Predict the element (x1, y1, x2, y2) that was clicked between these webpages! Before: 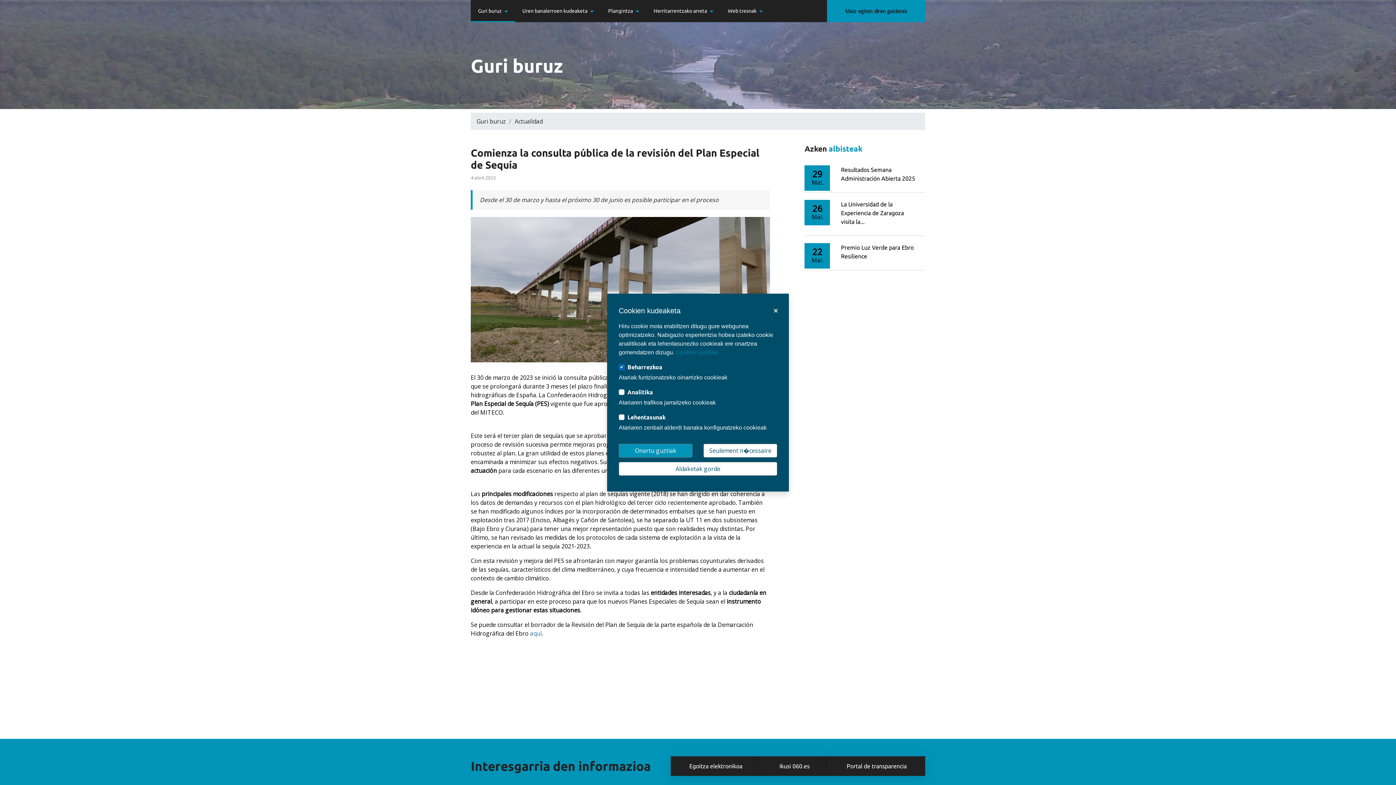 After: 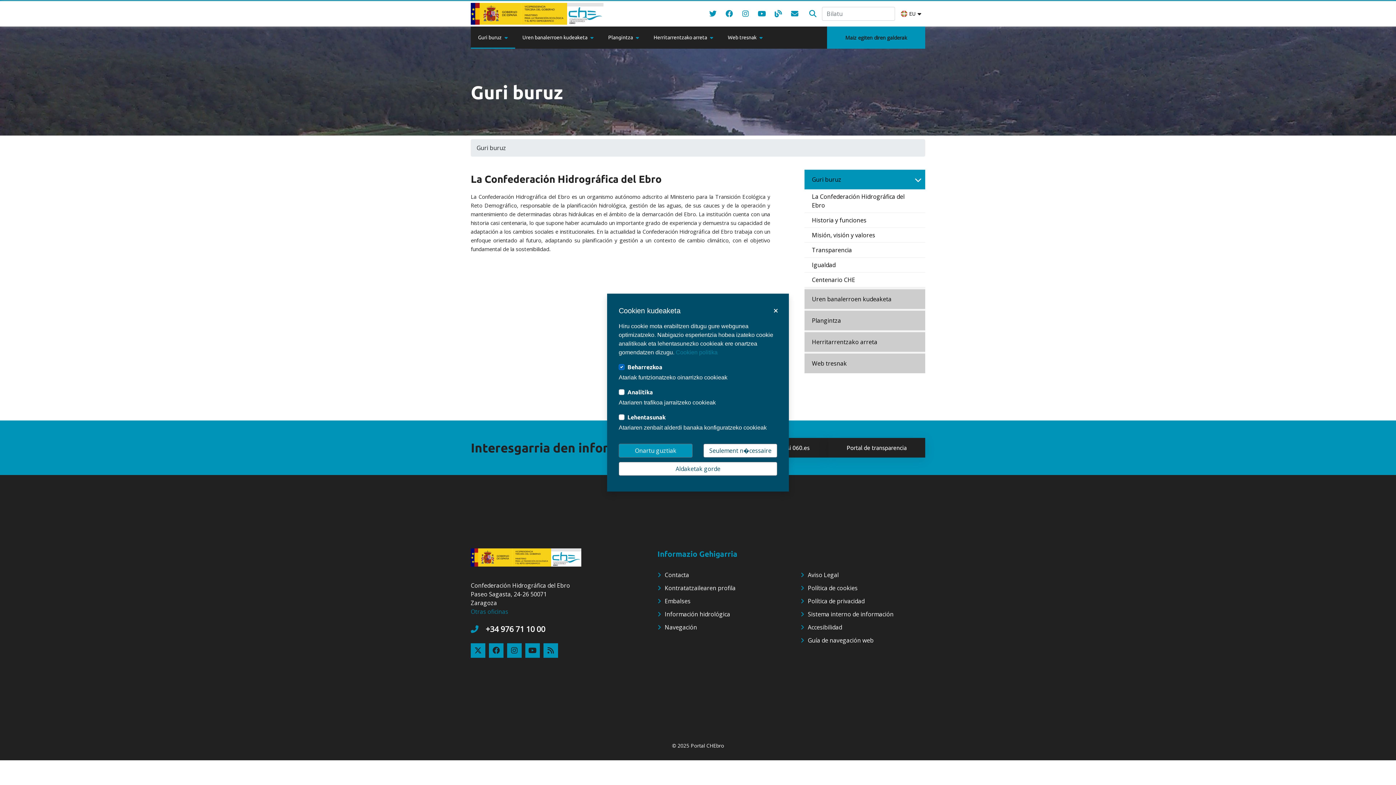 Action: label: Guri buruz bbox: (470, 0, 515, 22)